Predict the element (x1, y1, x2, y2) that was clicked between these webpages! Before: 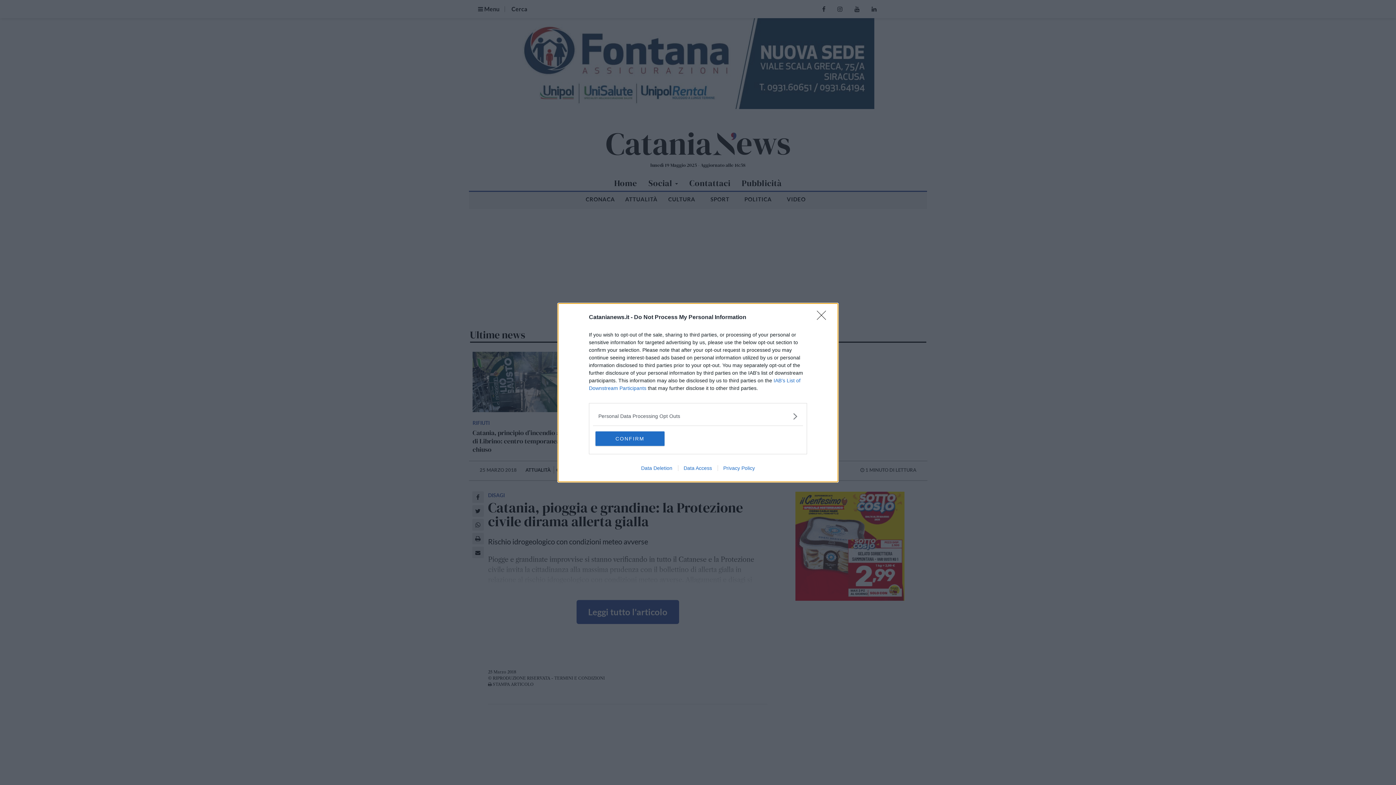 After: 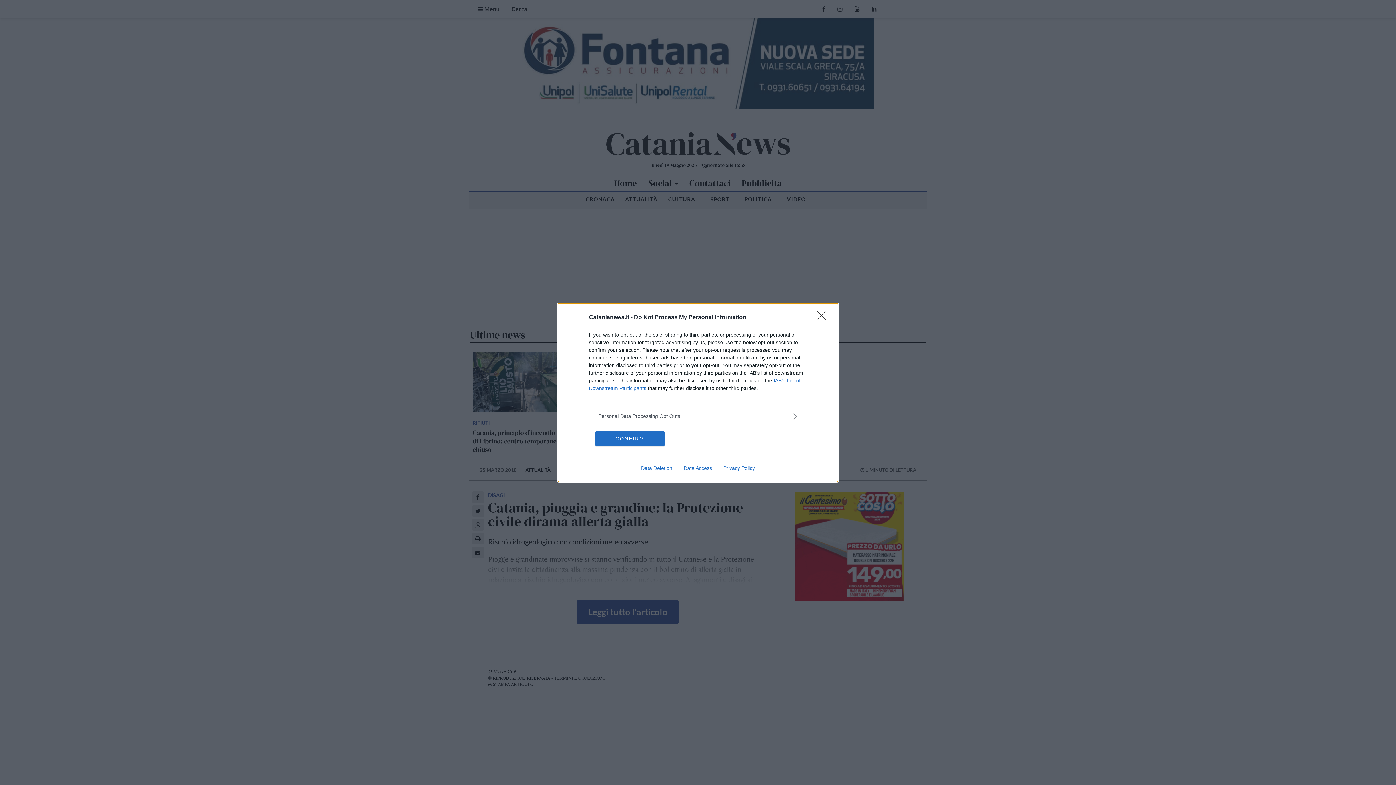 Action: label: Data Deletion bbox: (635, 465, 678, 471)